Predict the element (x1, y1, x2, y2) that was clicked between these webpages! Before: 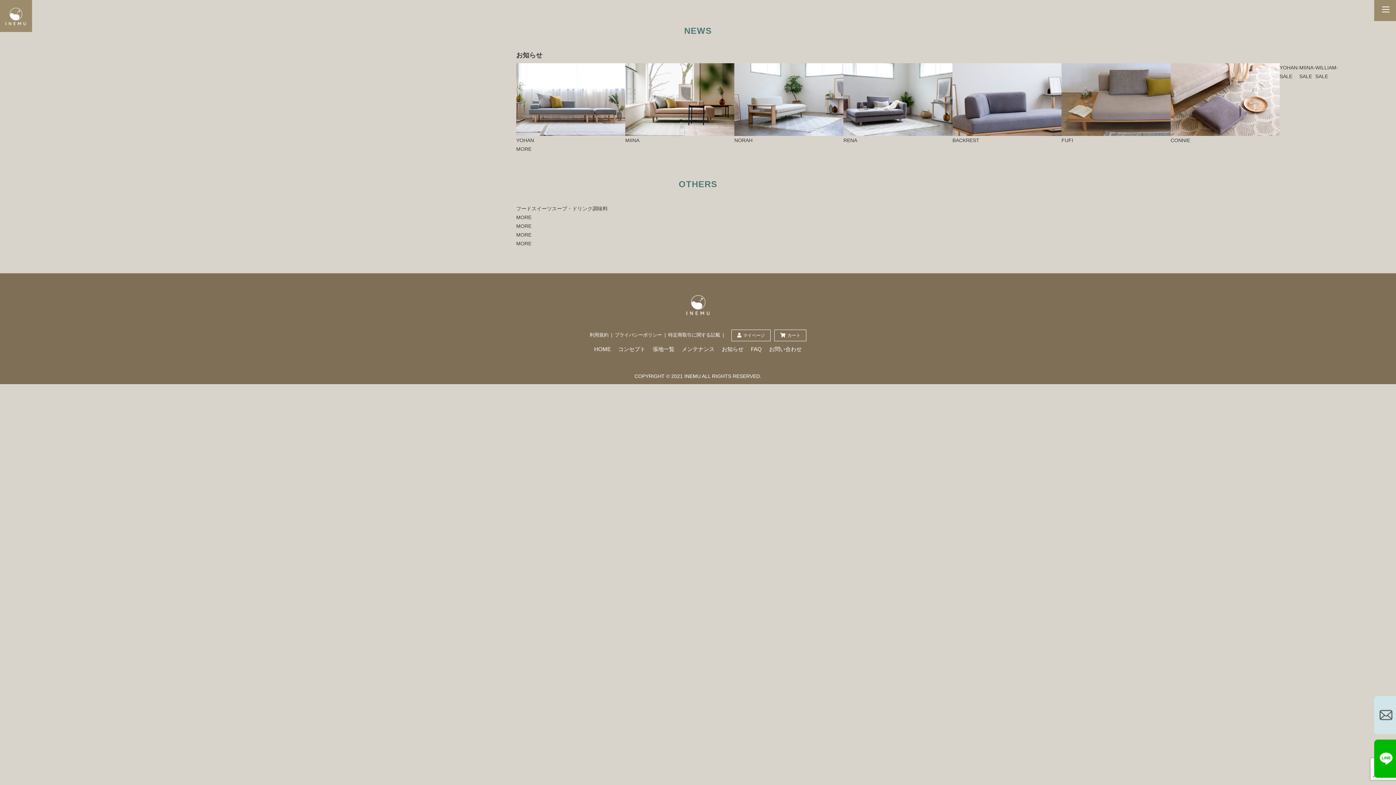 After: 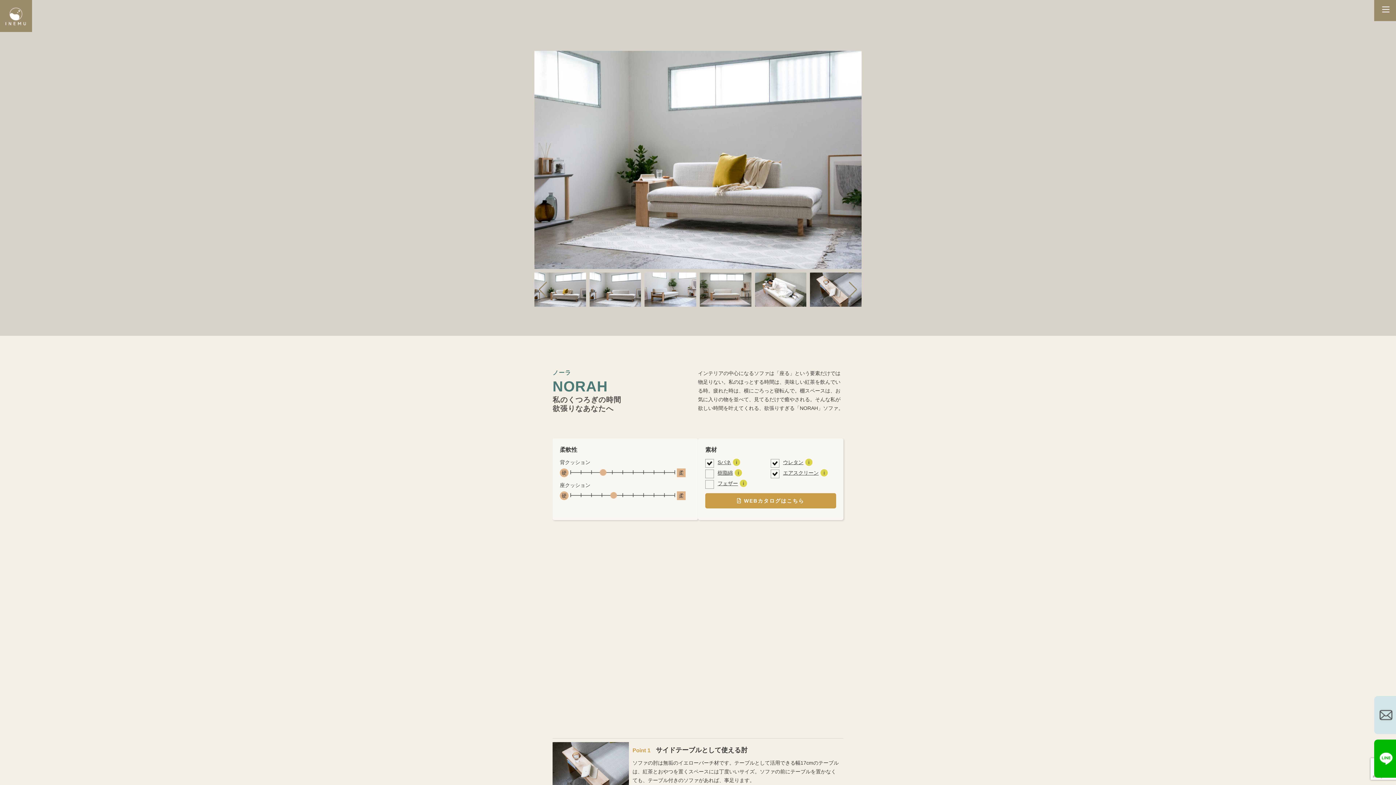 Action: label: NORAH bbox: (734, 137, 752, 143)